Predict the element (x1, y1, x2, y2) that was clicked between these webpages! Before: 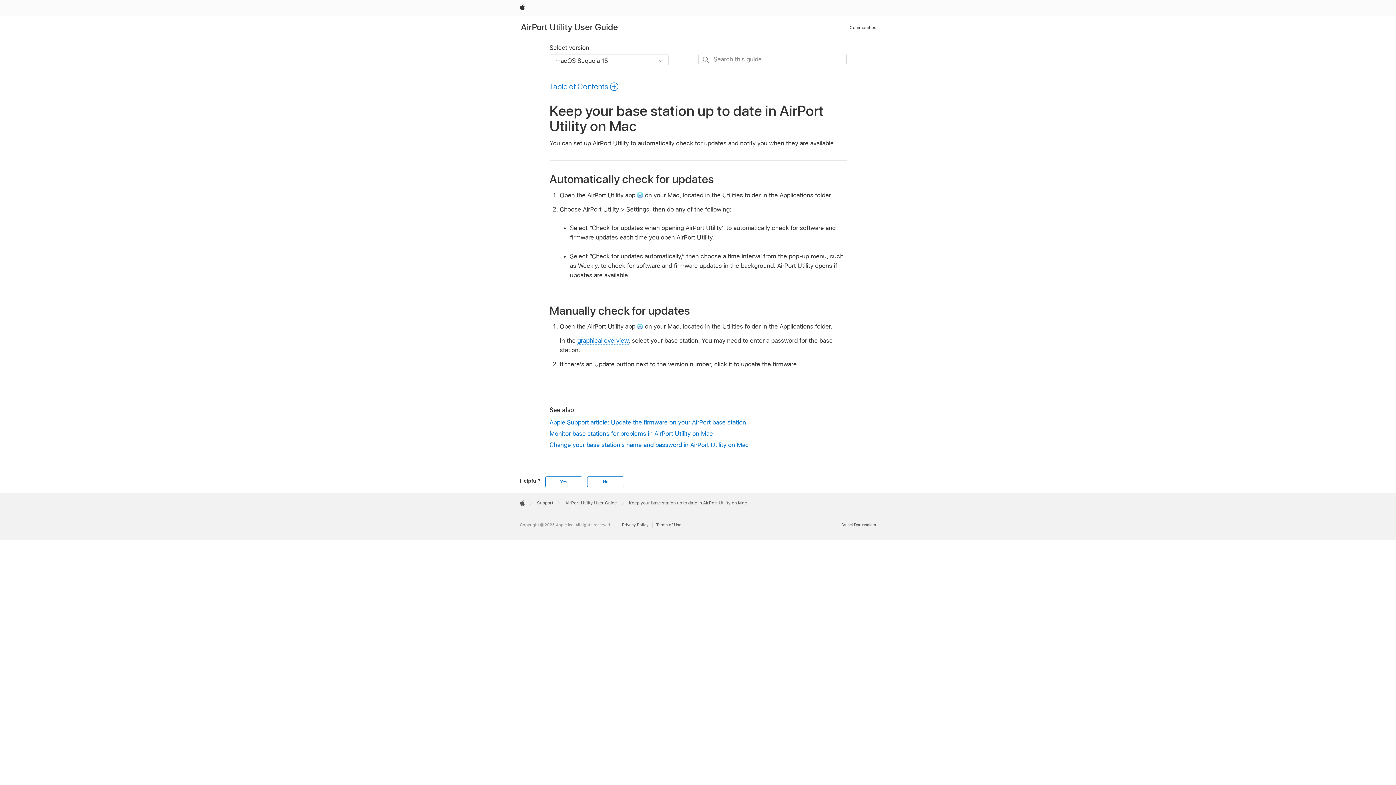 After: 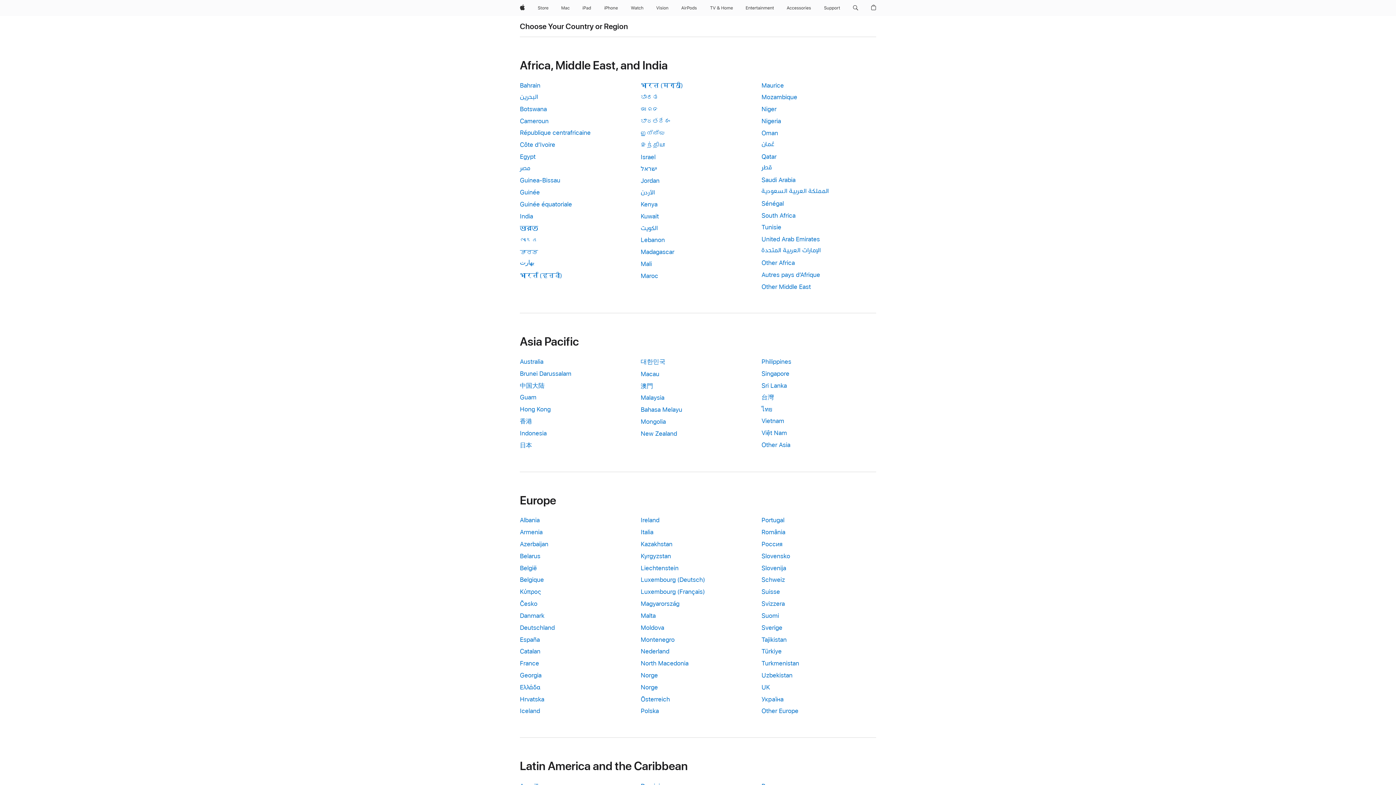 Action: label: Brunei Darussalam. Choose your country or region bbox: (841, 522, 876, 527)